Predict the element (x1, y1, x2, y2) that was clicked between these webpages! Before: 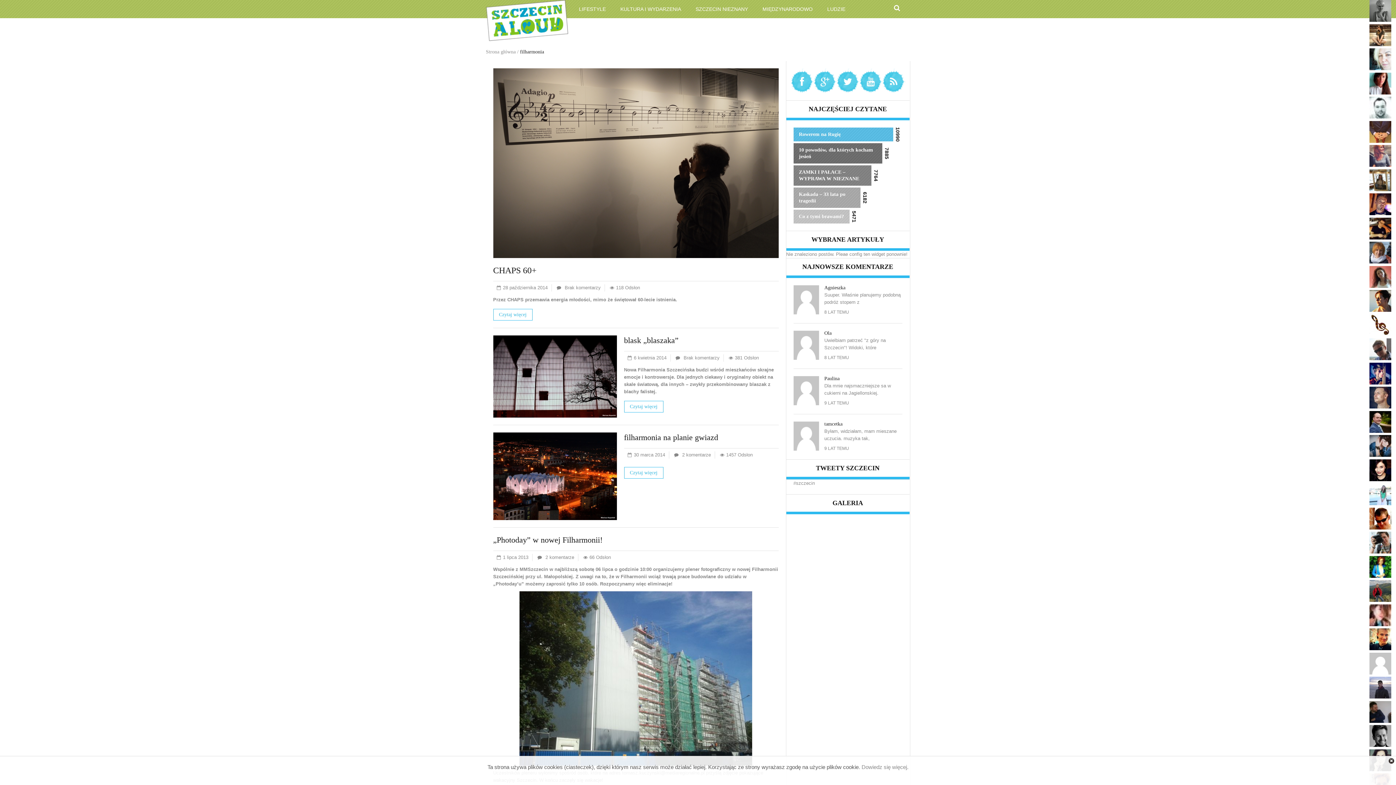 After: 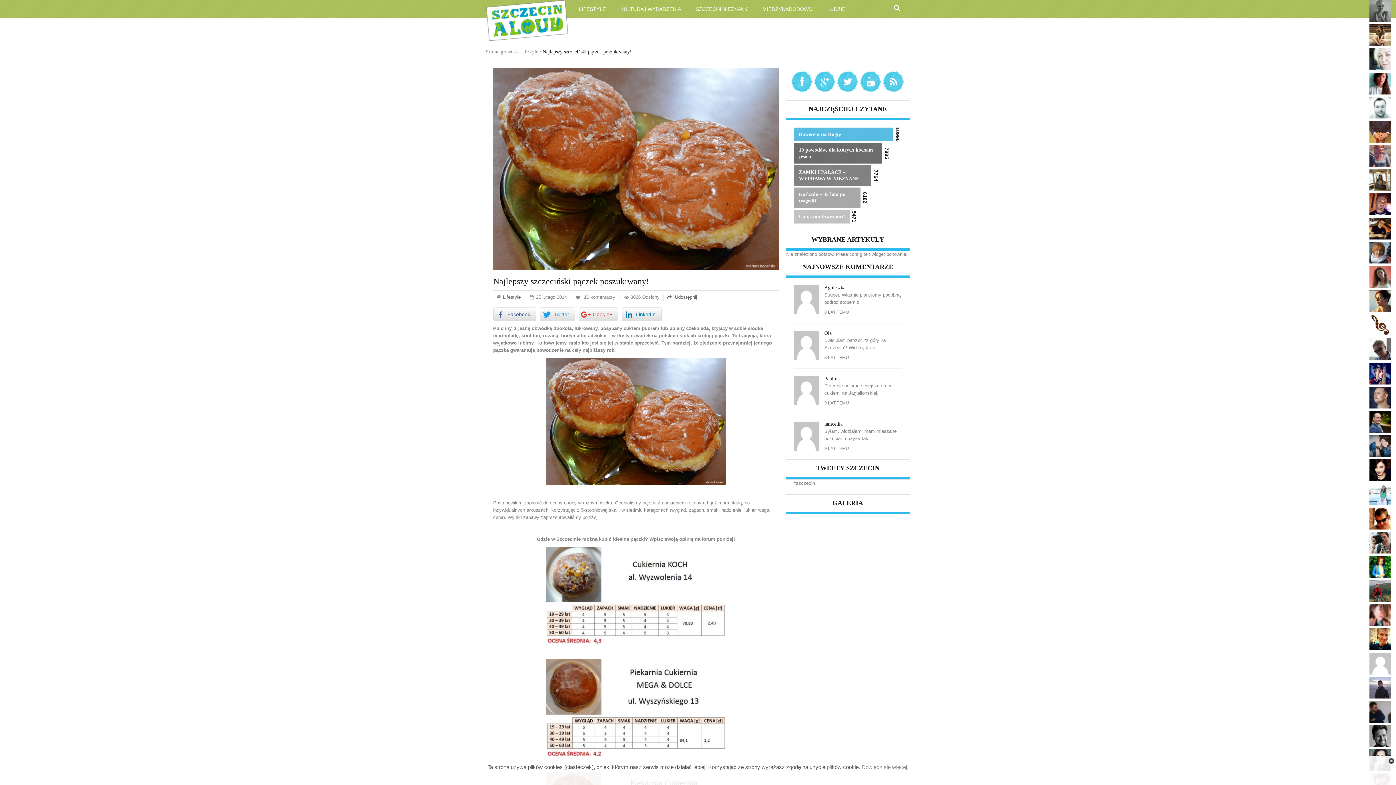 Action: bbox: (793, 376, 819, 401)